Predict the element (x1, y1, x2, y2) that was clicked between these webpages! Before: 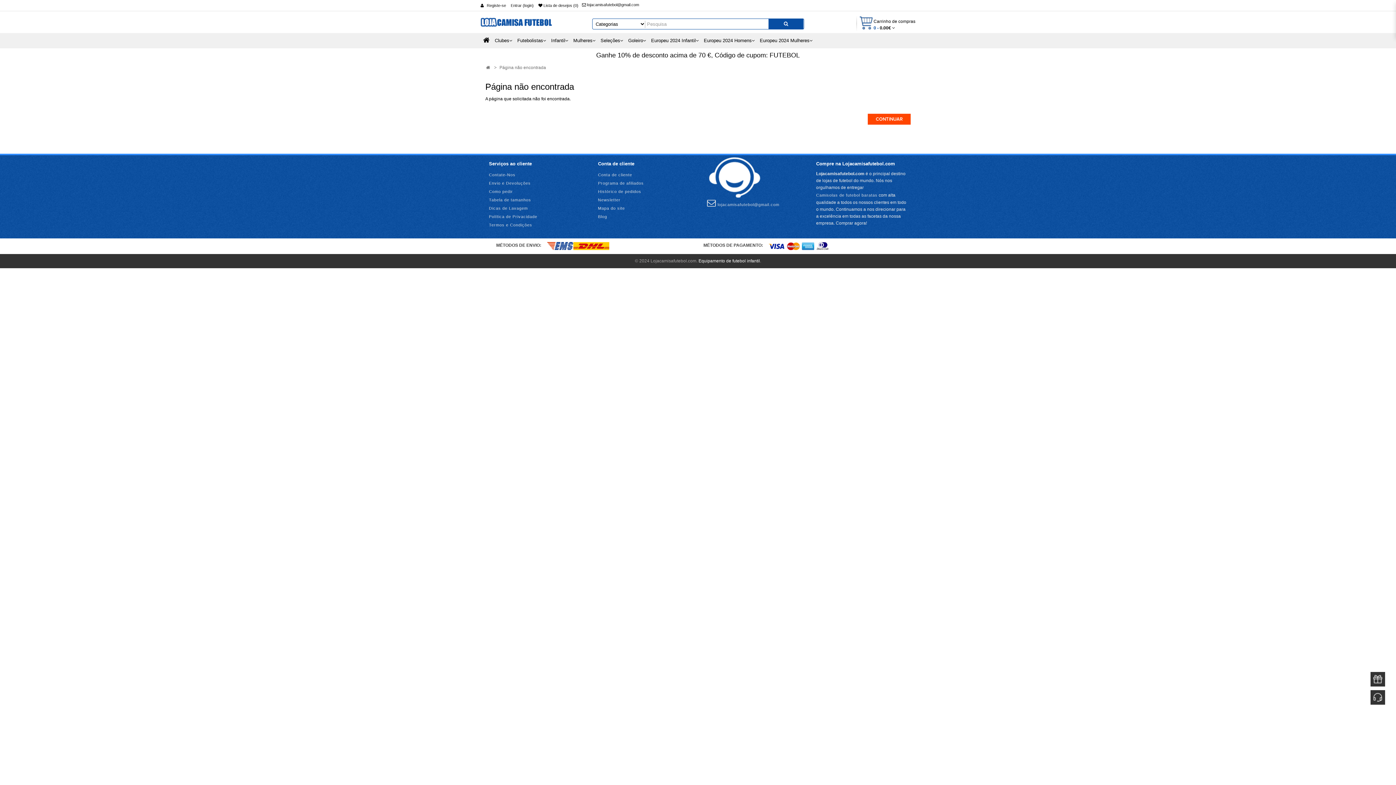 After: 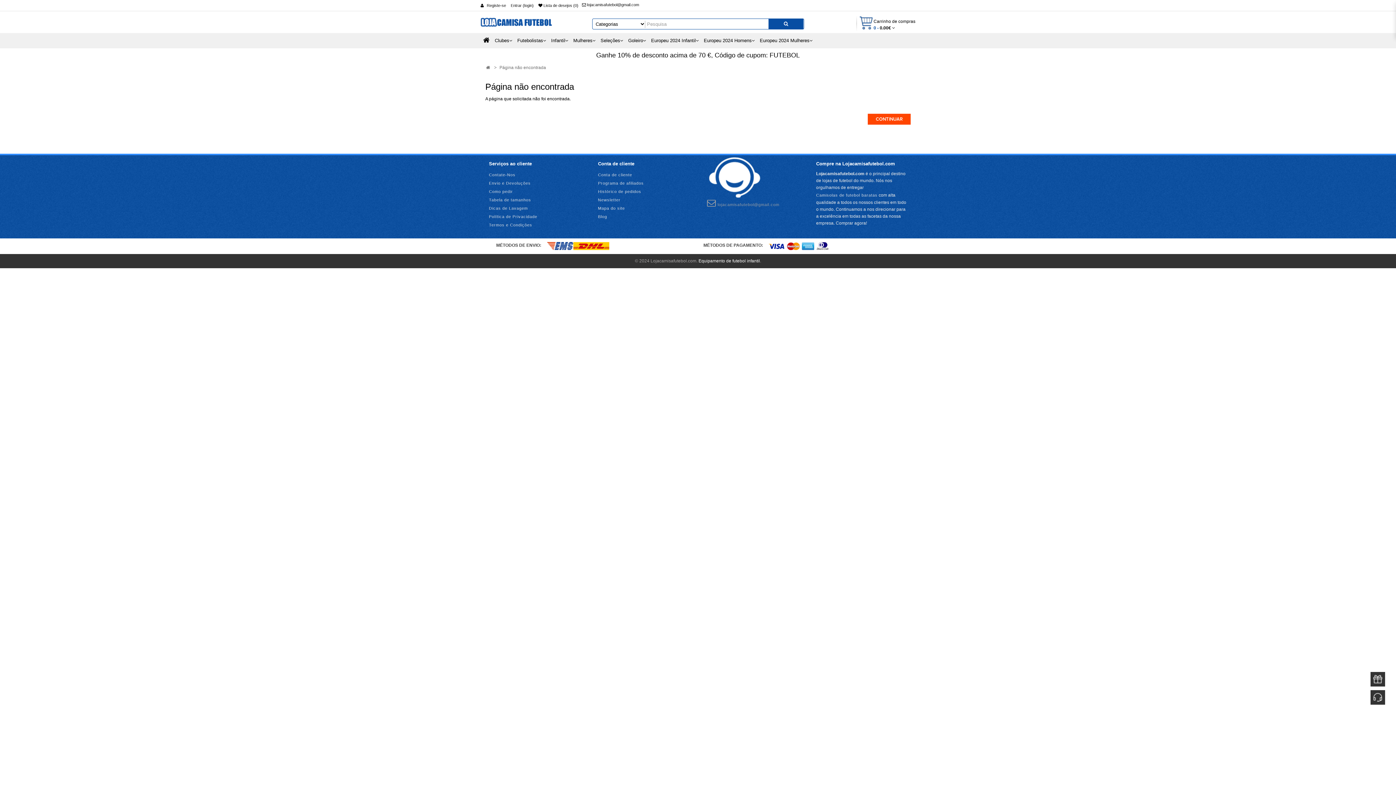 Action: label:  lojacamisafutebol@gmail.com bbox: (707, 198, 779, 208)